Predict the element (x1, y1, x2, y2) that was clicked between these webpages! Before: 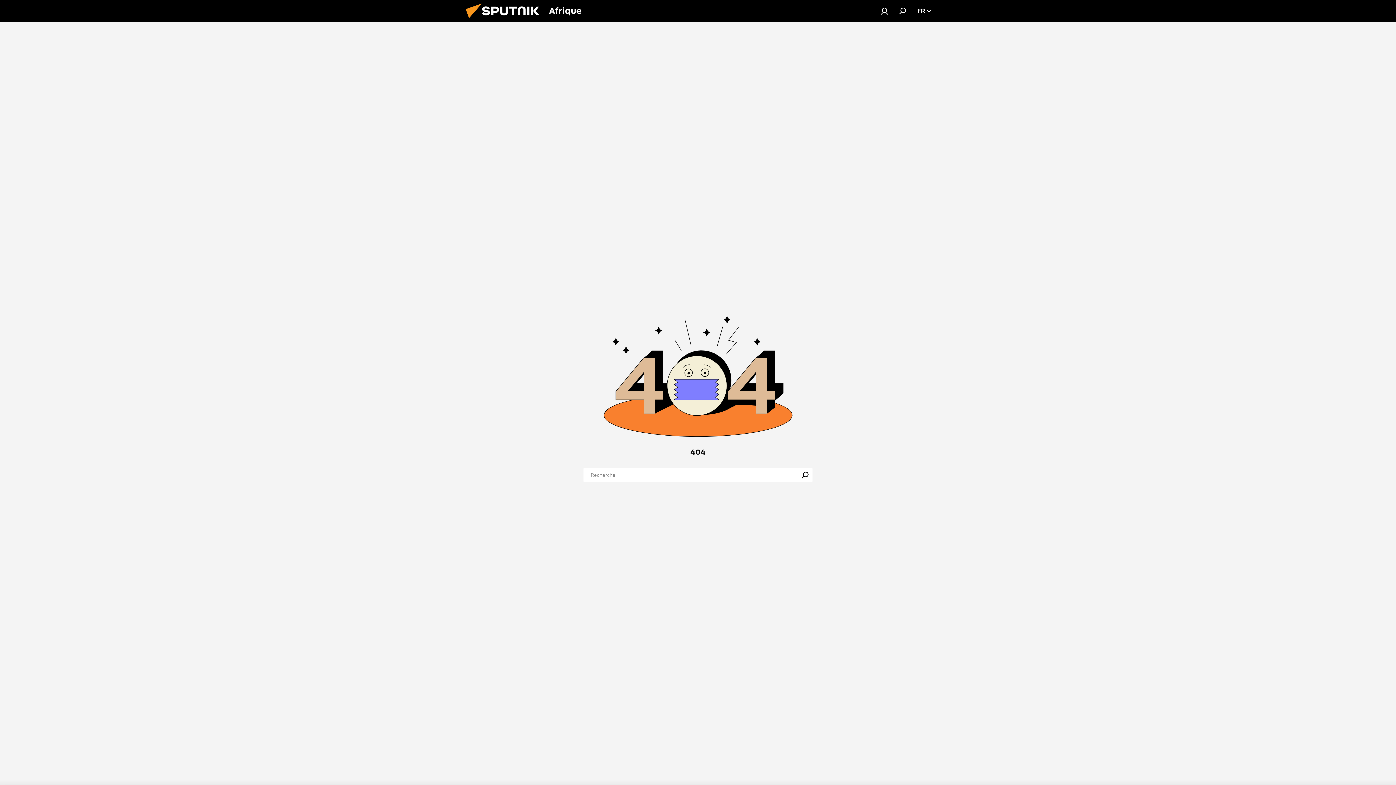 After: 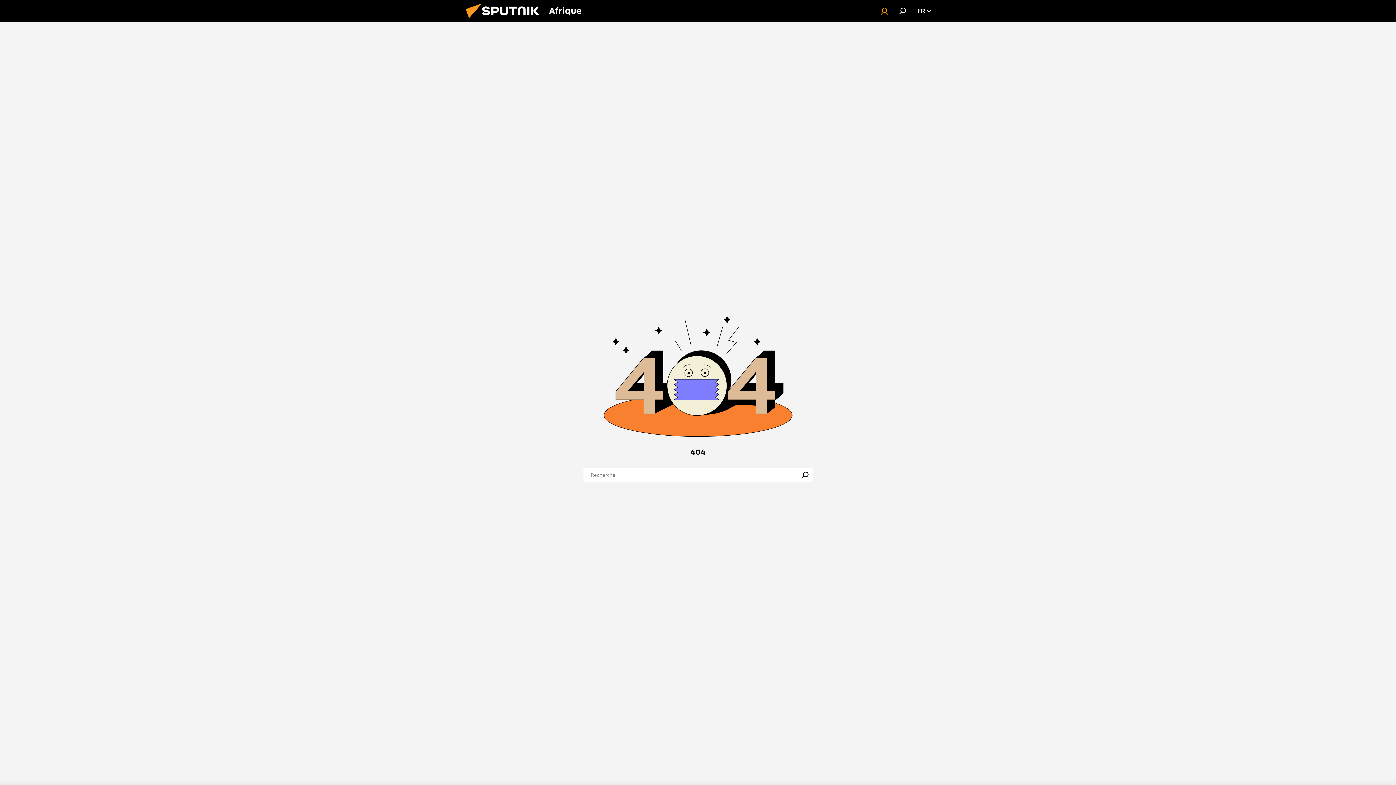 Action: bbox: (877, 3, 892, 18)